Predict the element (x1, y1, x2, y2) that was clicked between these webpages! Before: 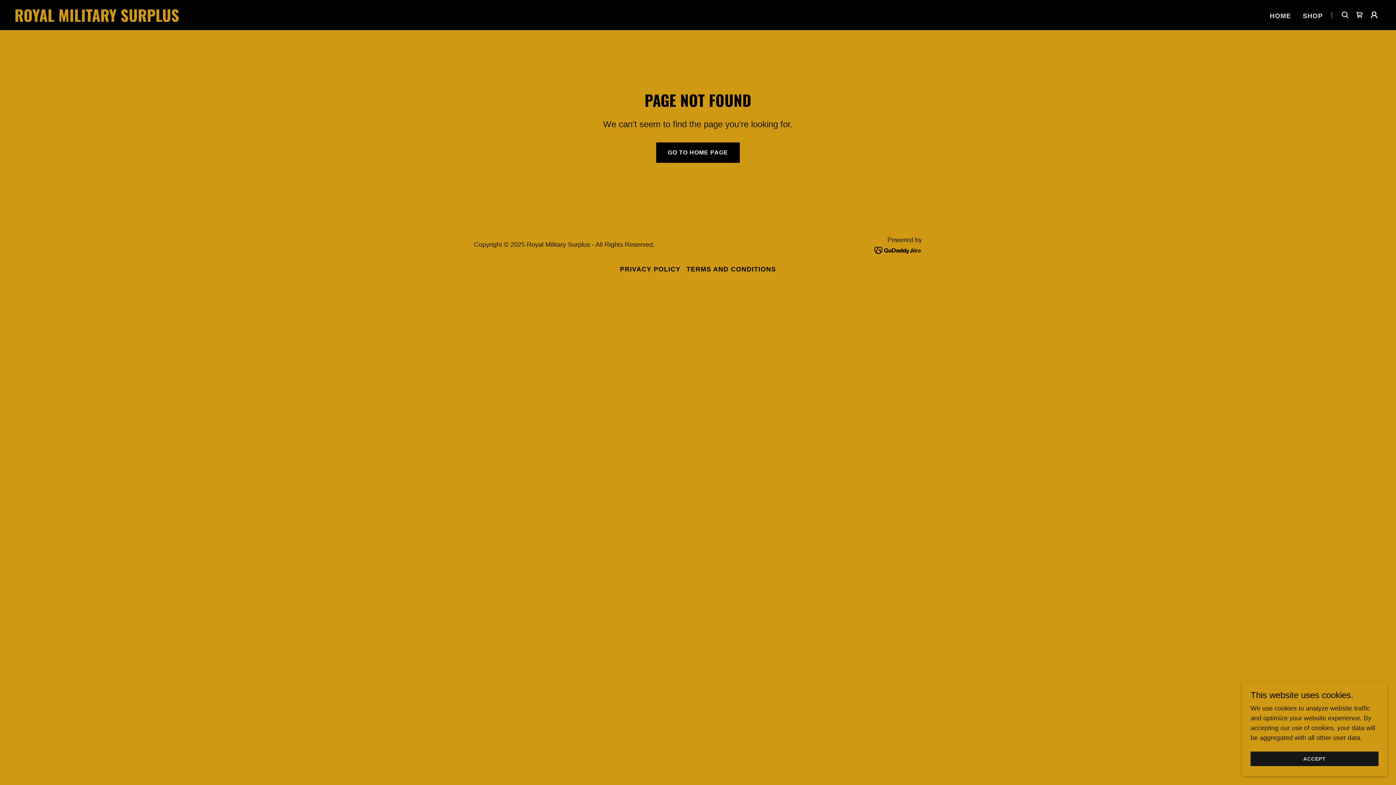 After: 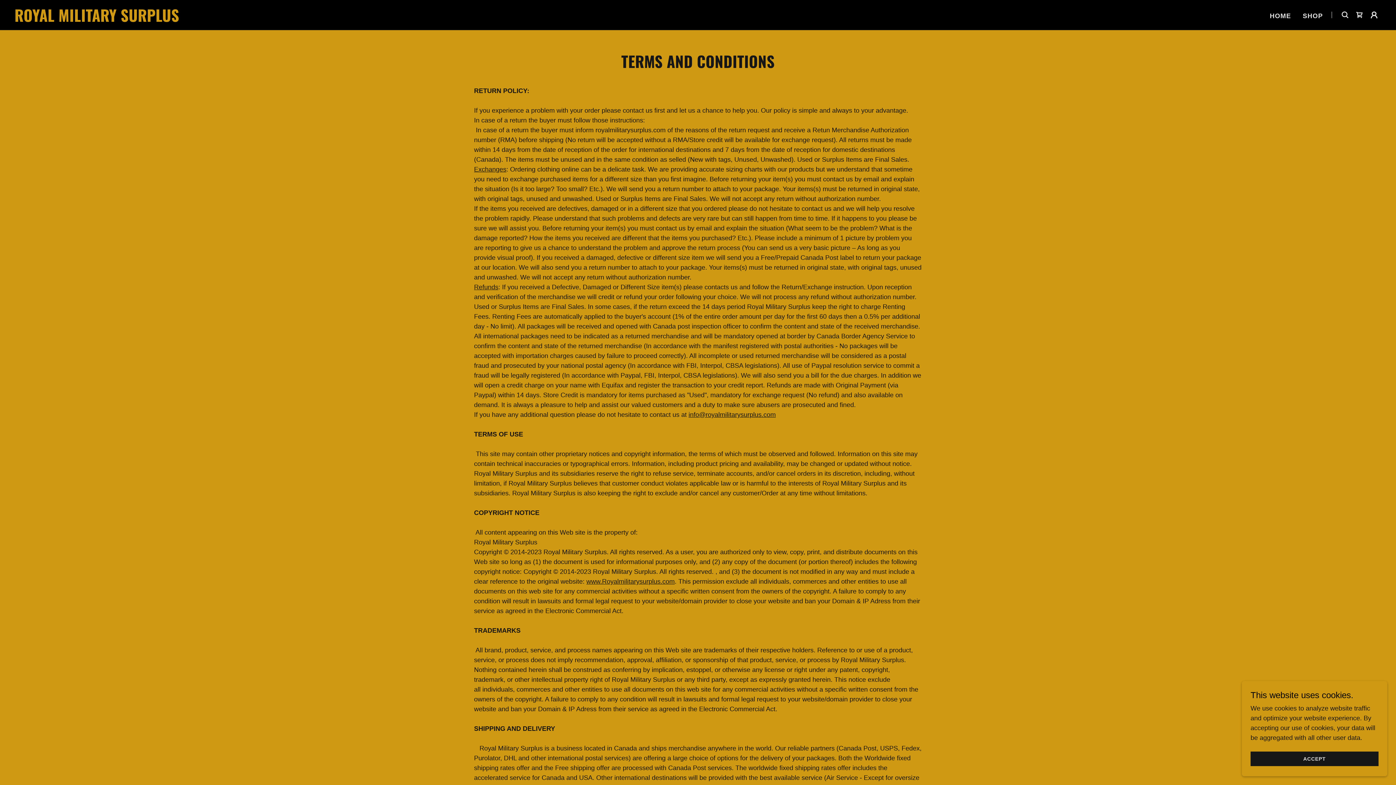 Action: bbox: (683, 263, 779, 276) label: TERMS AND CONDITIONS